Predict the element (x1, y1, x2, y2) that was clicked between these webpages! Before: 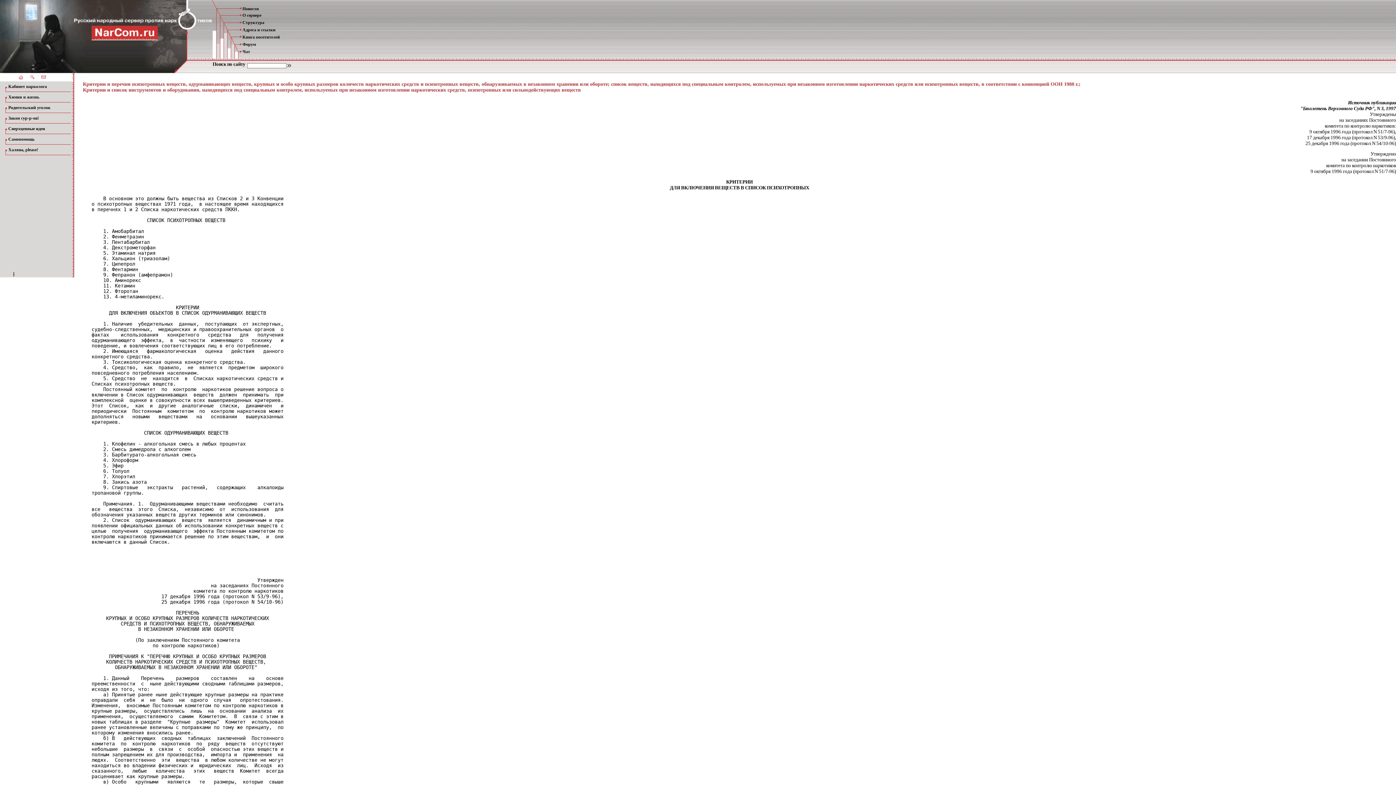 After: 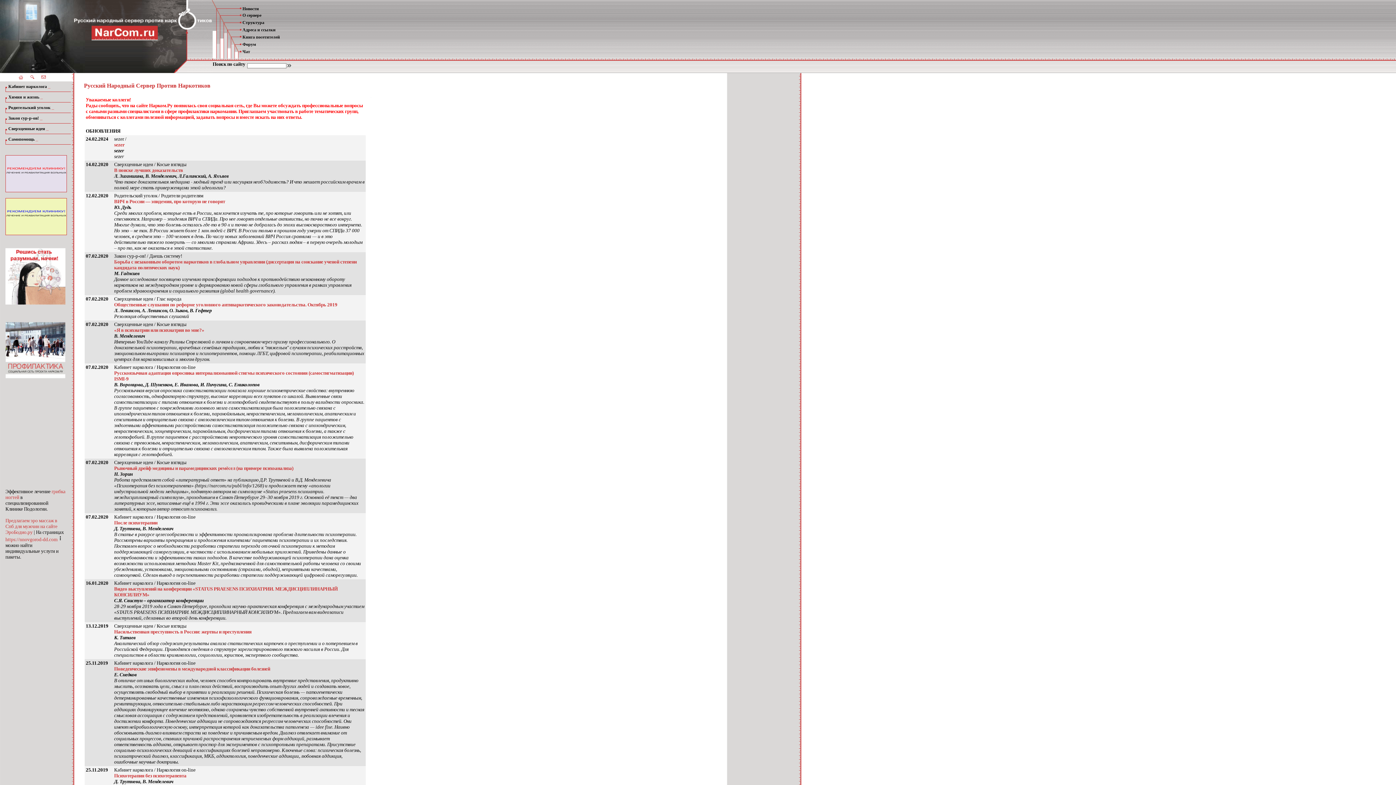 Action: bbox: (85, 36, 142, 41)